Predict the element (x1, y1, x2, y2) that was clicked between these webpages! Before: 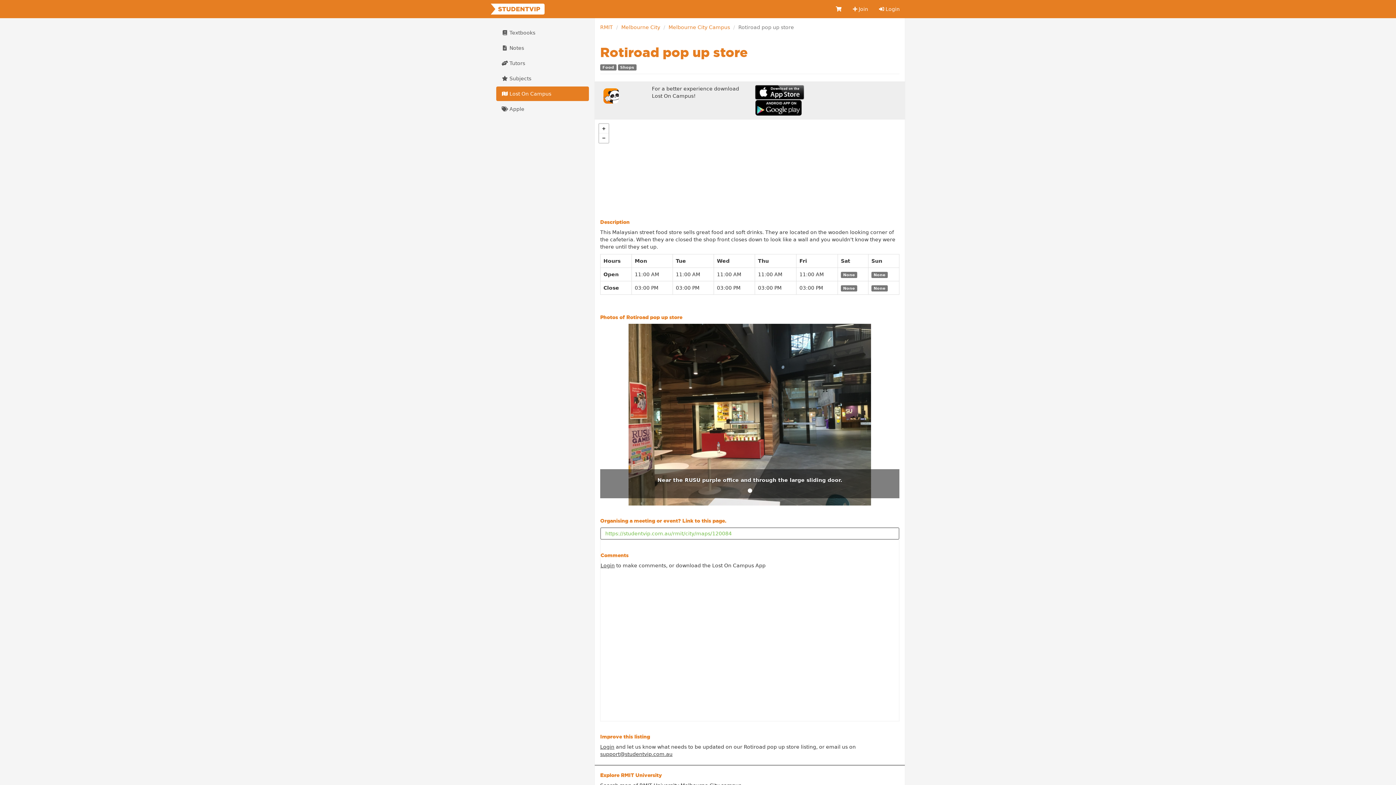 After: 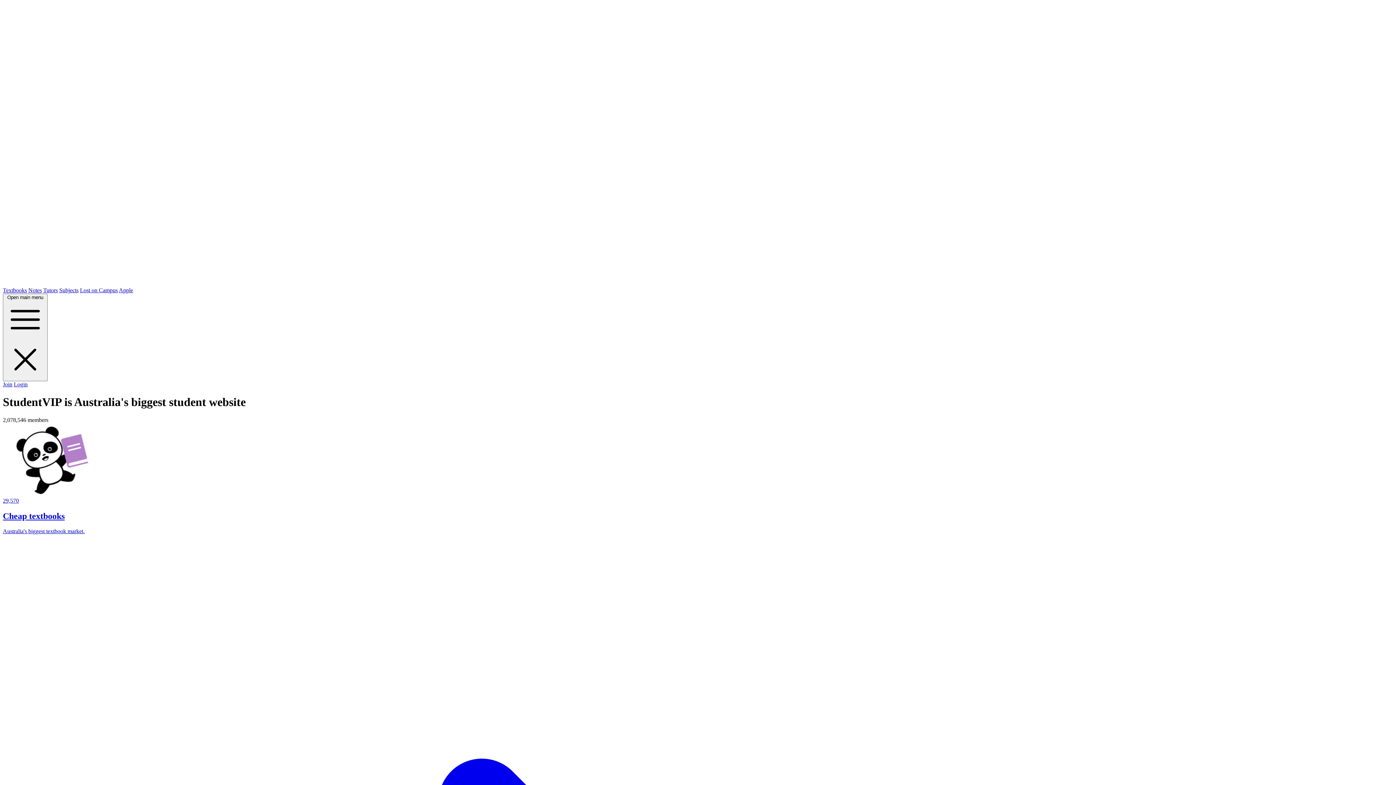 Action: bbox: (485, 0, 550, 18)